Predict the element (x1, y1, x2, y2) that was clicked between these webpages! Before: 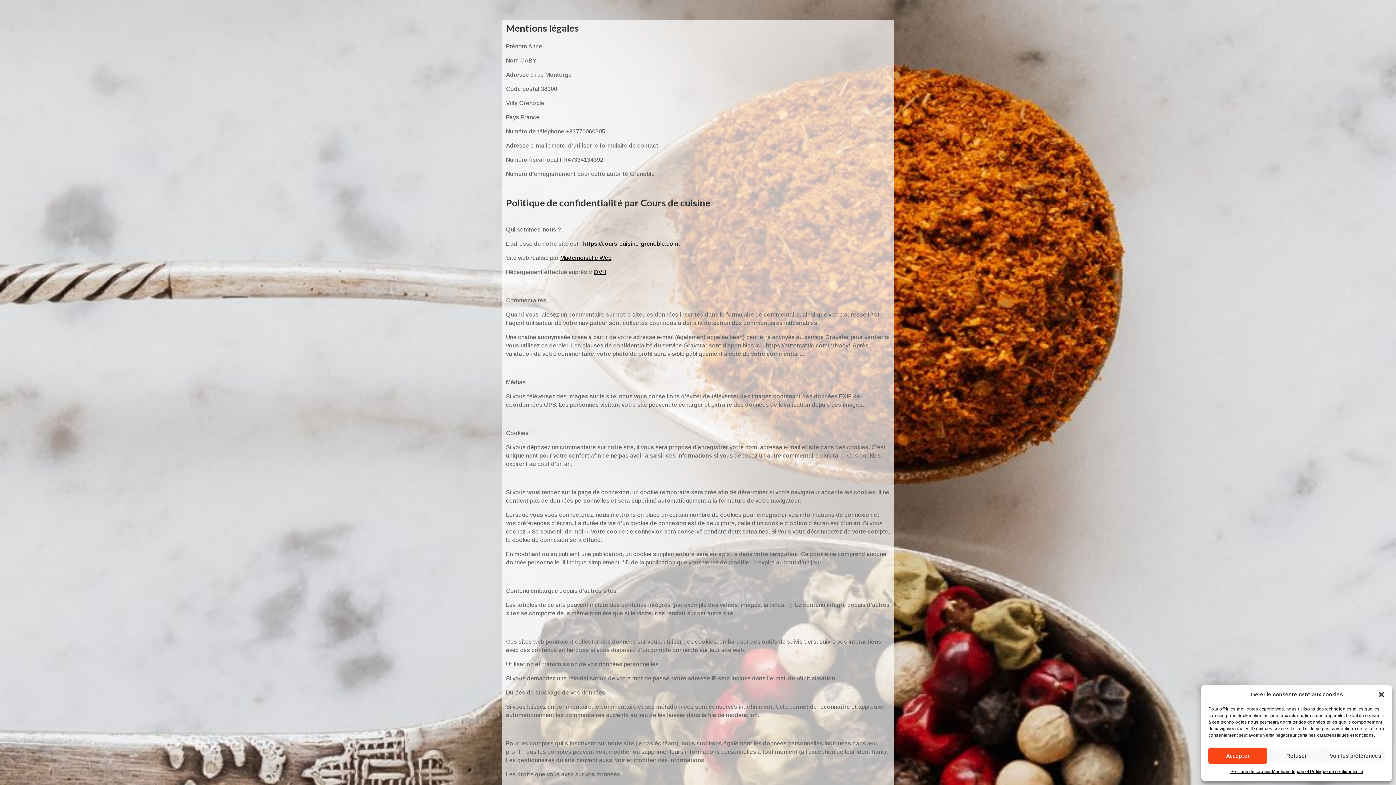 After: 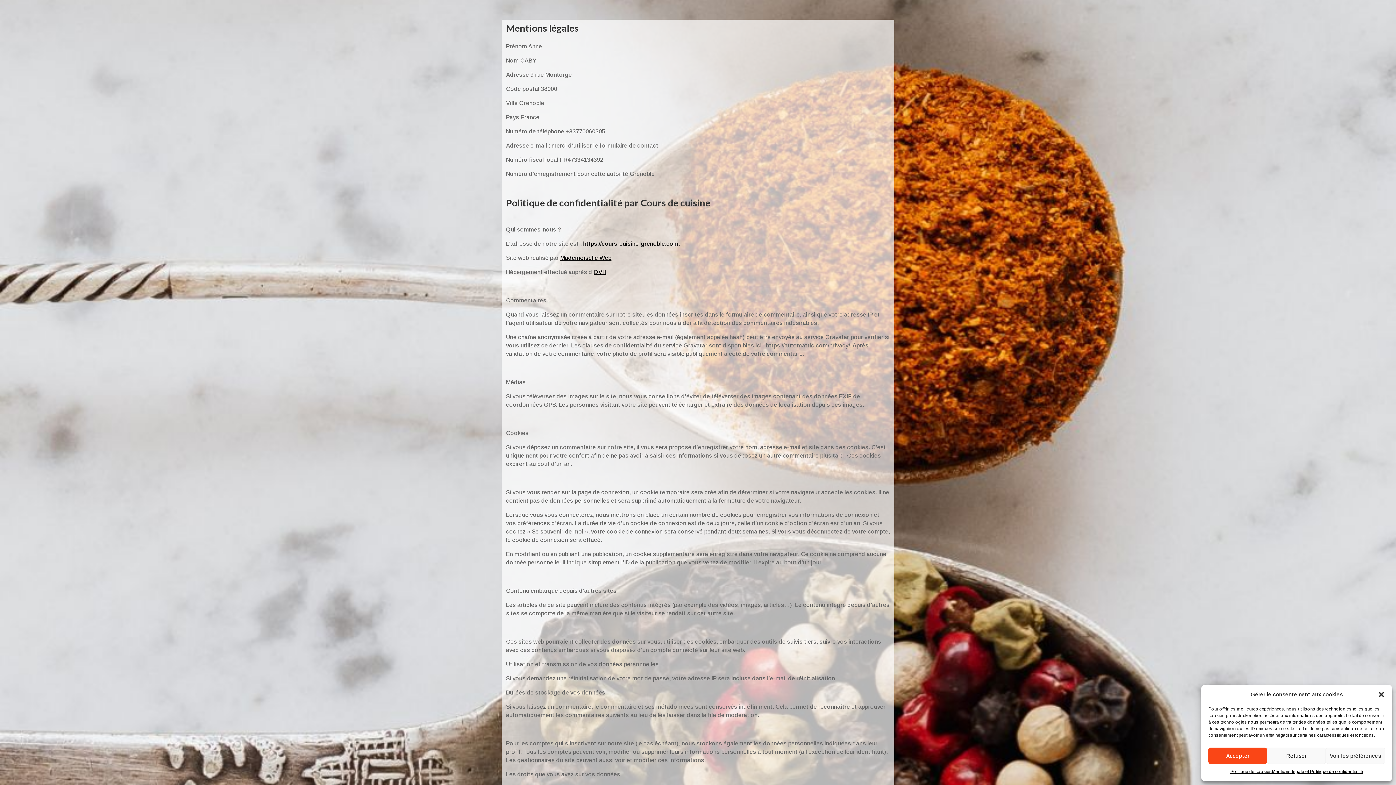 Action: bbox: (1230, 768, 1272, 776) label: Politique de cookies